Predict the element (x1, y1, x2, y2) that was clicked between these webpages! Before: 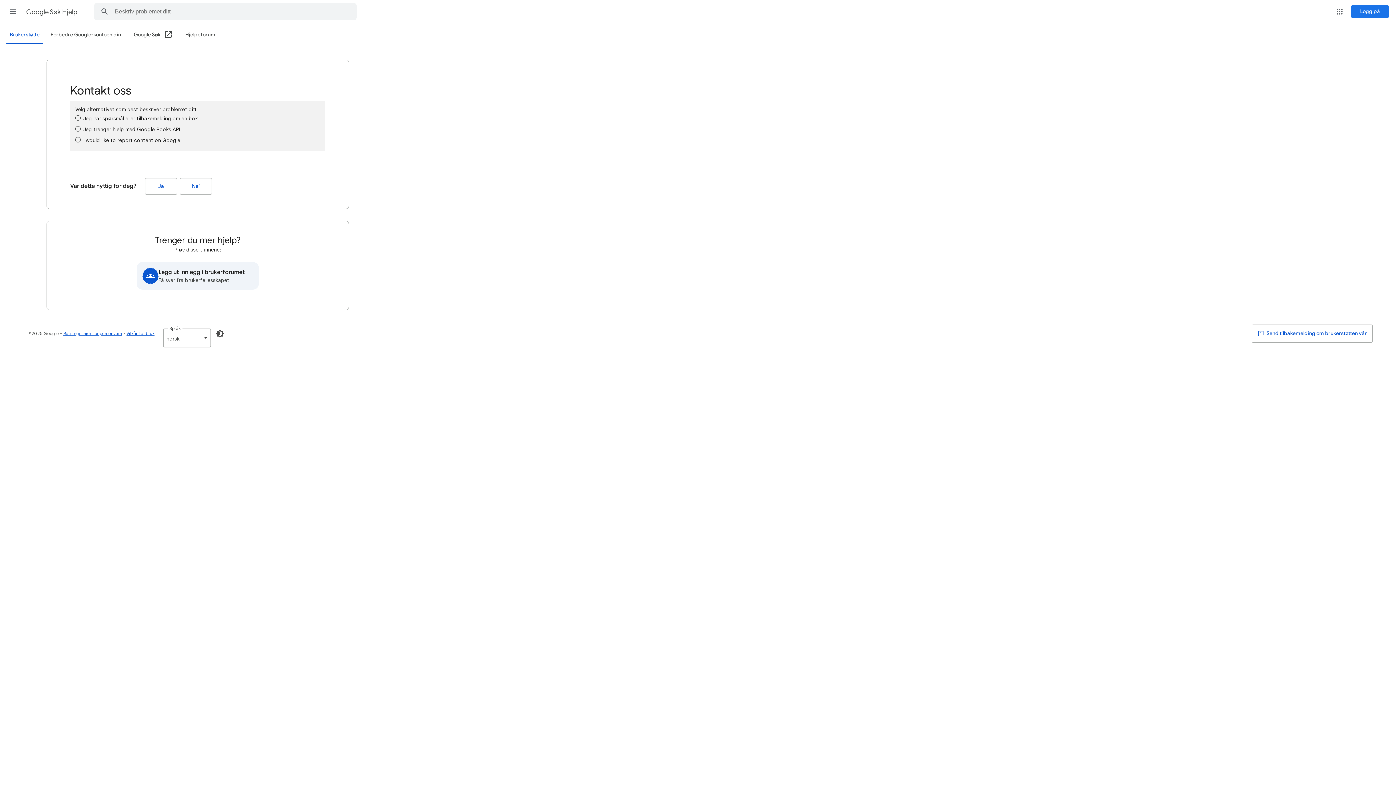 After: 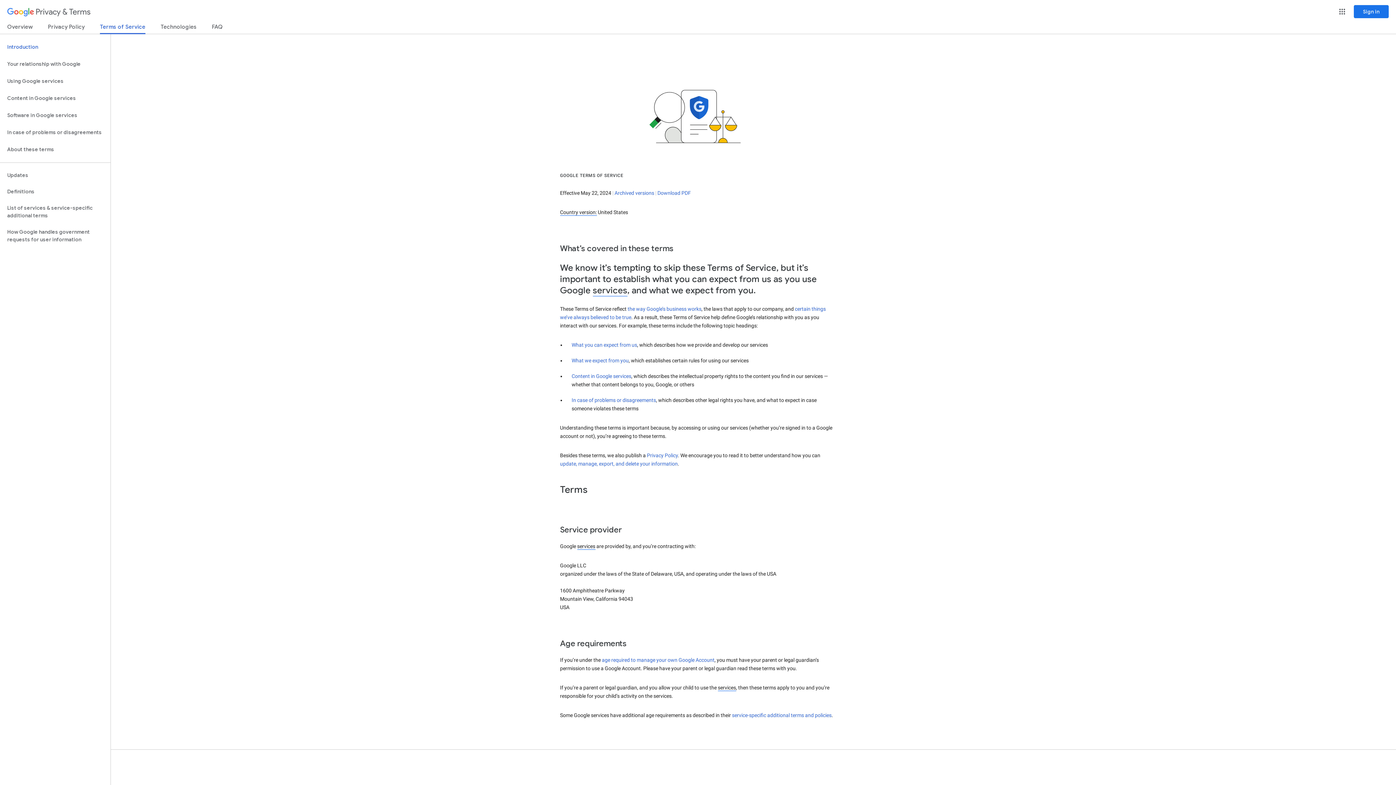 Action: label: Vilkår for bruk bbox: (126, 330, 154, 336)